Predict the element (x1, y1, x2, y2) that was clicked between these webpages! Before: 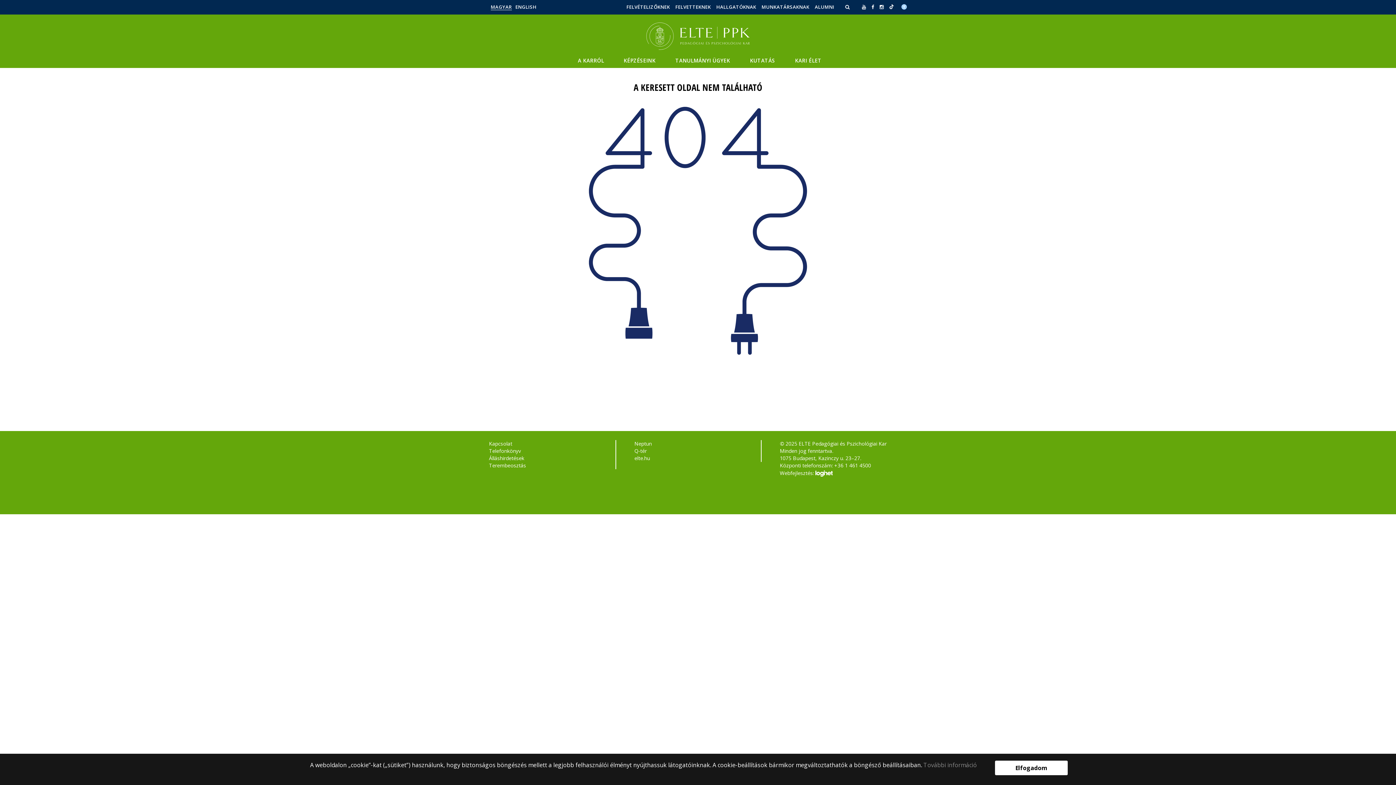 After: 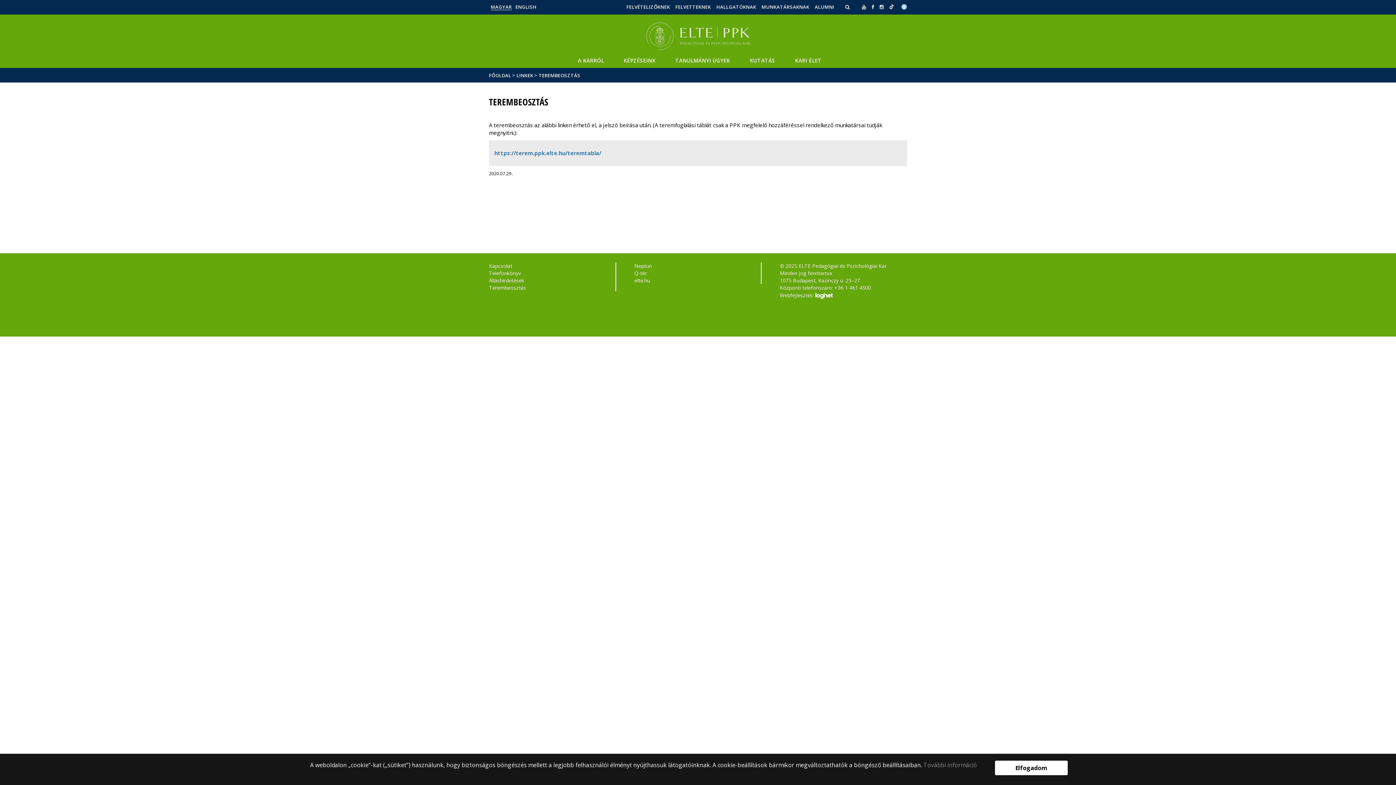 Action: bbox: (489, 462, 616, 469) label: Terembeosztás